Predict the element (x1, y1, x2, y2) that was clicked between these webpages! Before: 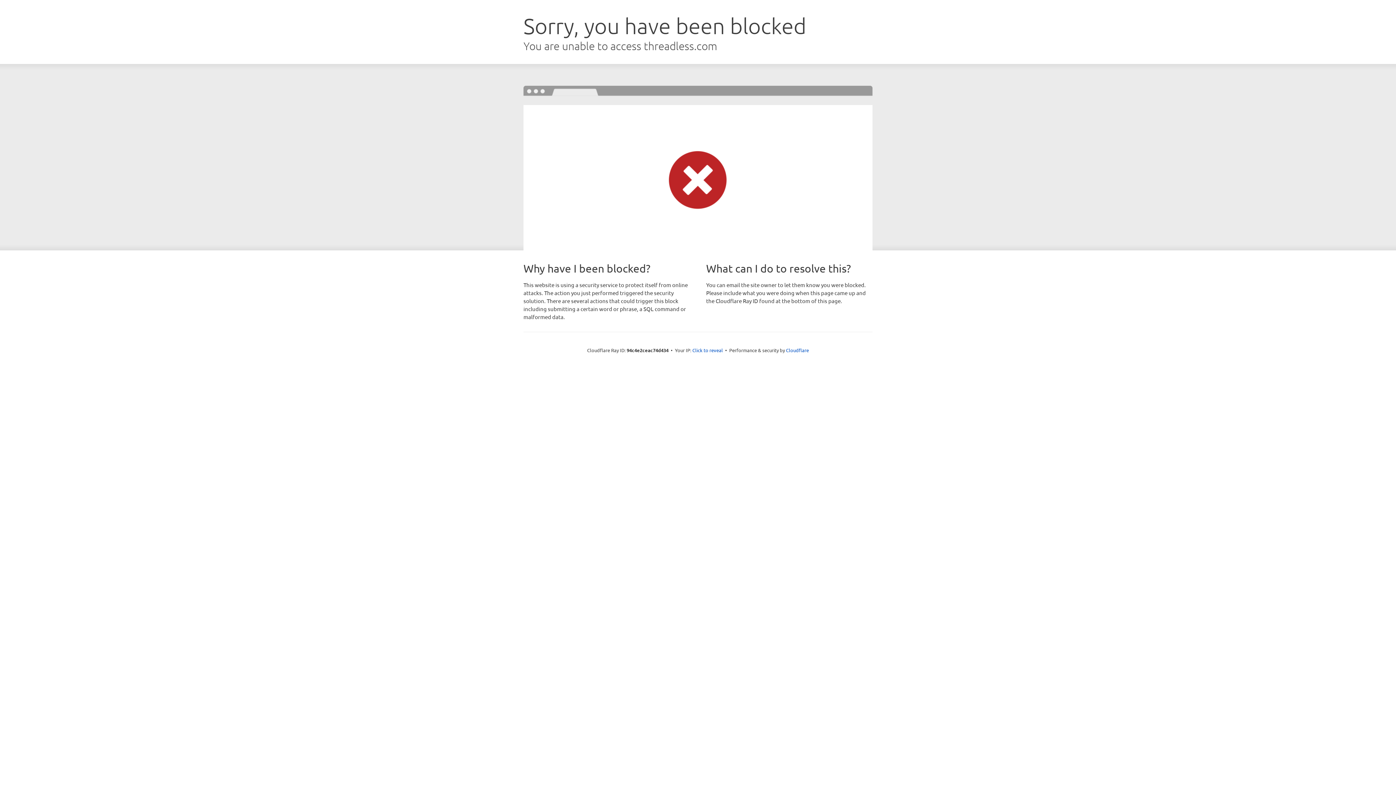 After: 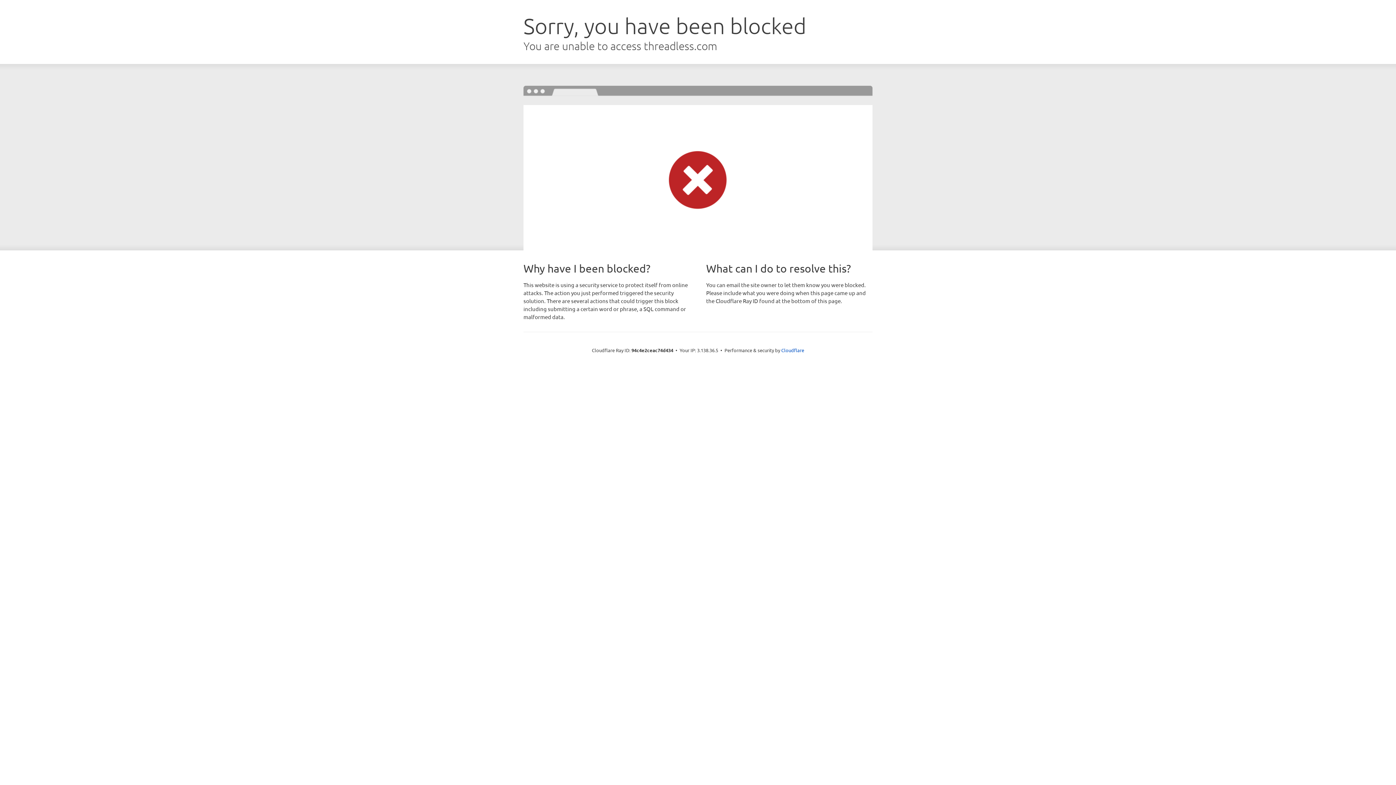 Action: bbox: (692, 346, 723, 353) label: Click to reveal